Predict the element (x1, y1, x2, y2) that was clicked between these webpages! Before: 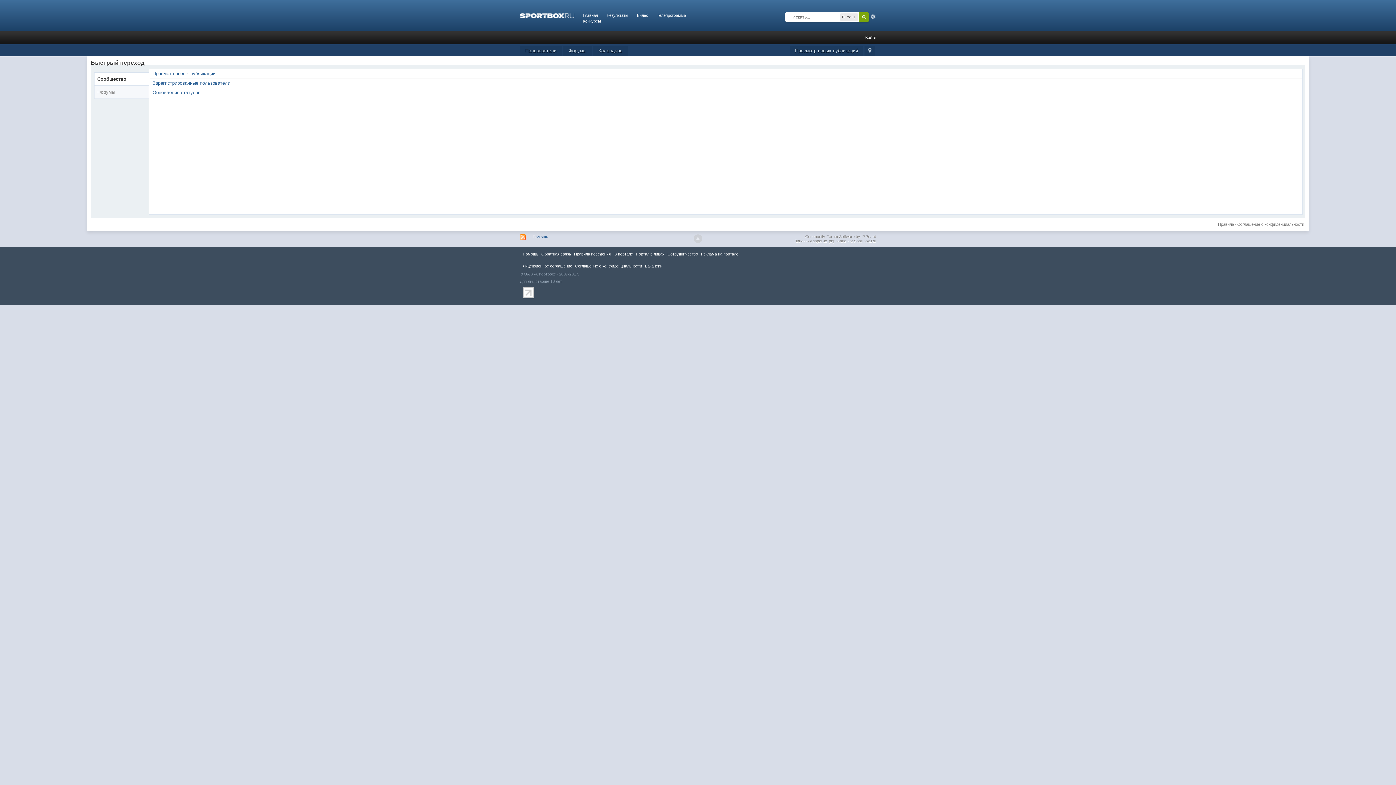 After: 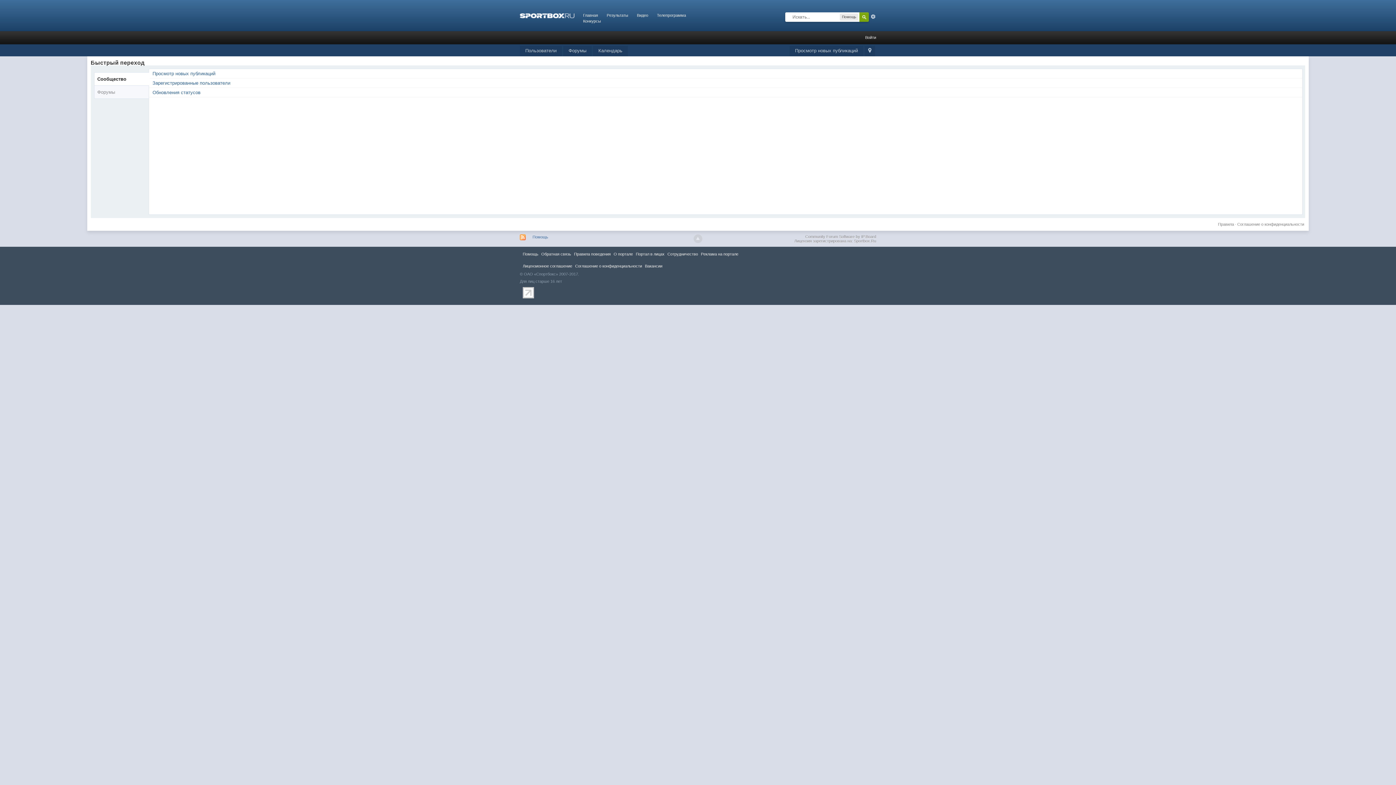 Action: bbox: (522, 292, 537, 296)